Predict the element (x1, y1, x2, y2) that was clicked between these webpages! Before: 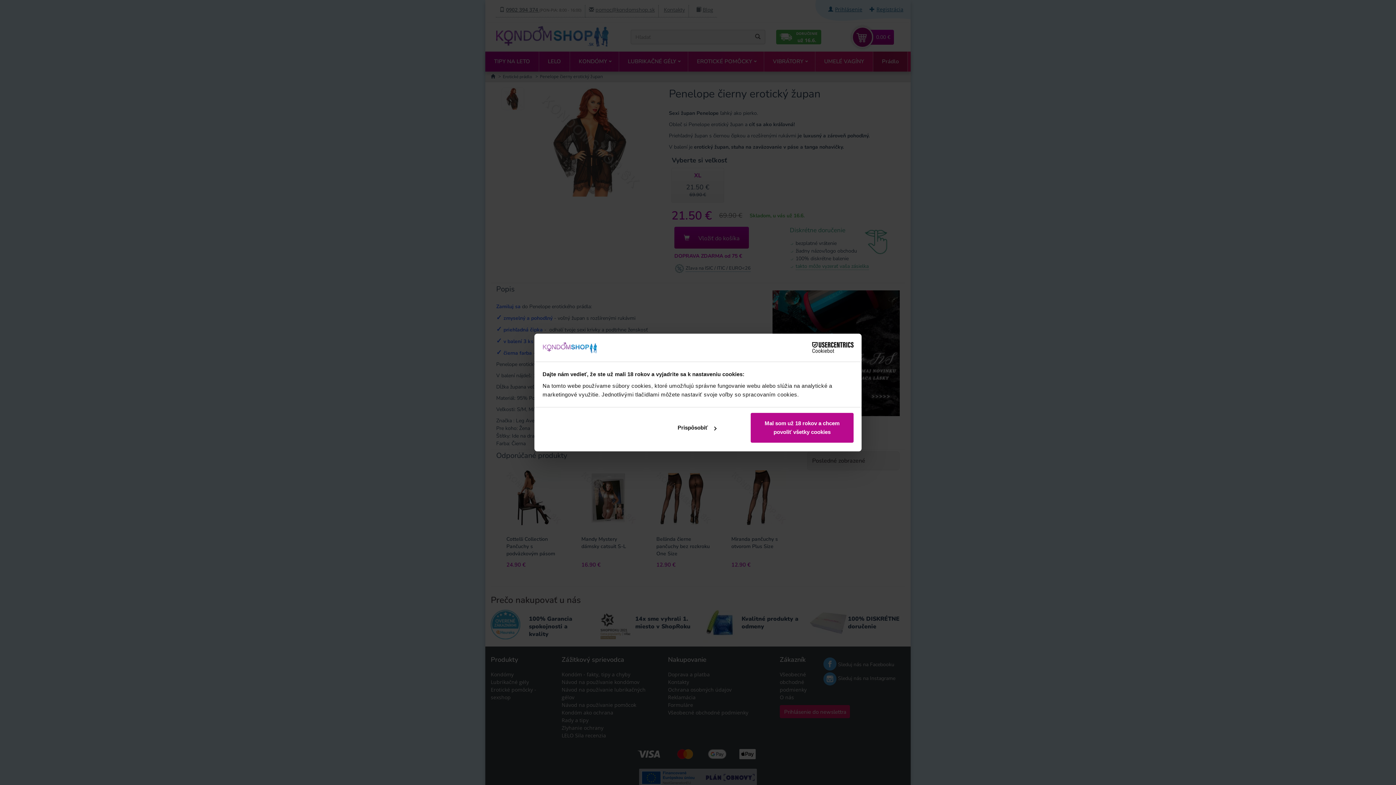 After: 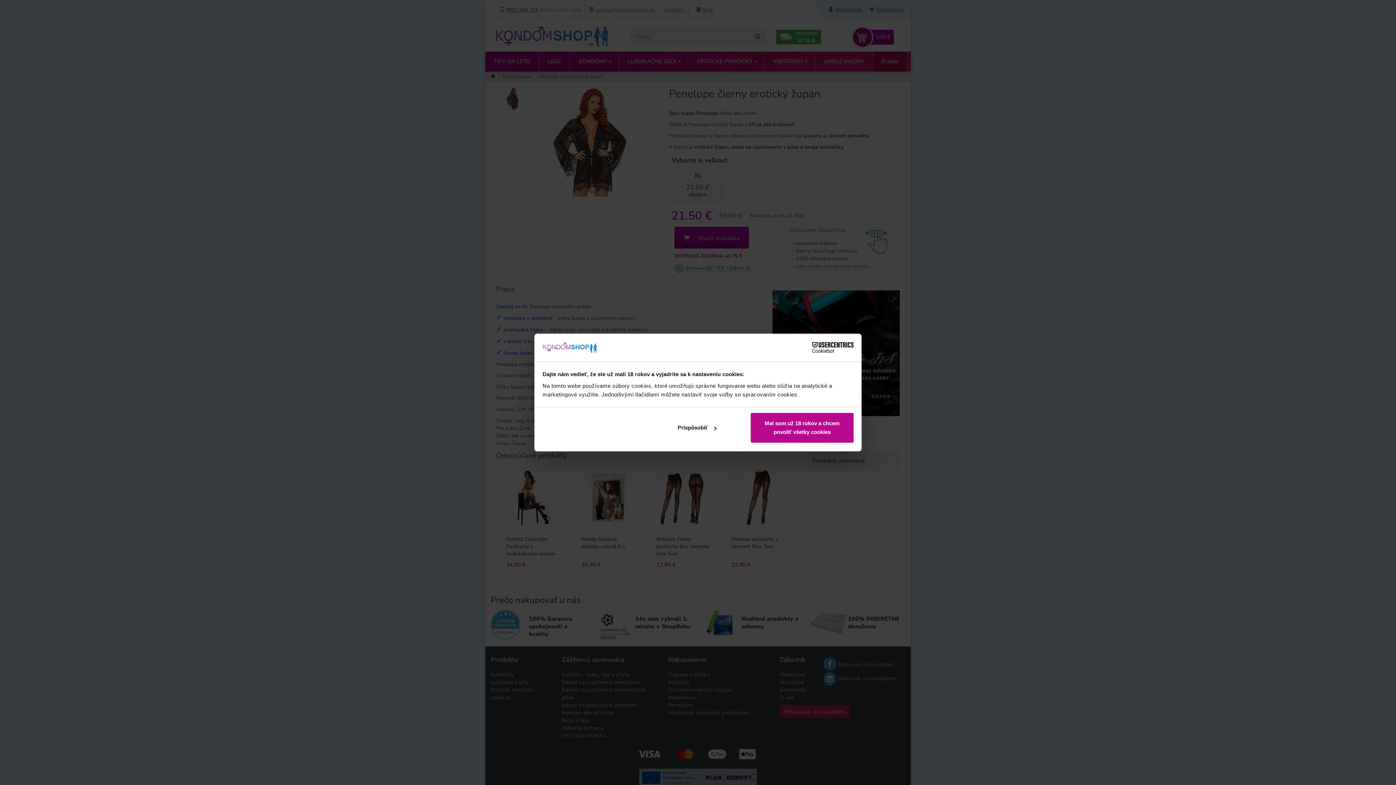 Action: label: Usercentrics Cookiebot - opens in a new window bbox: (790, 342, 853, 353)